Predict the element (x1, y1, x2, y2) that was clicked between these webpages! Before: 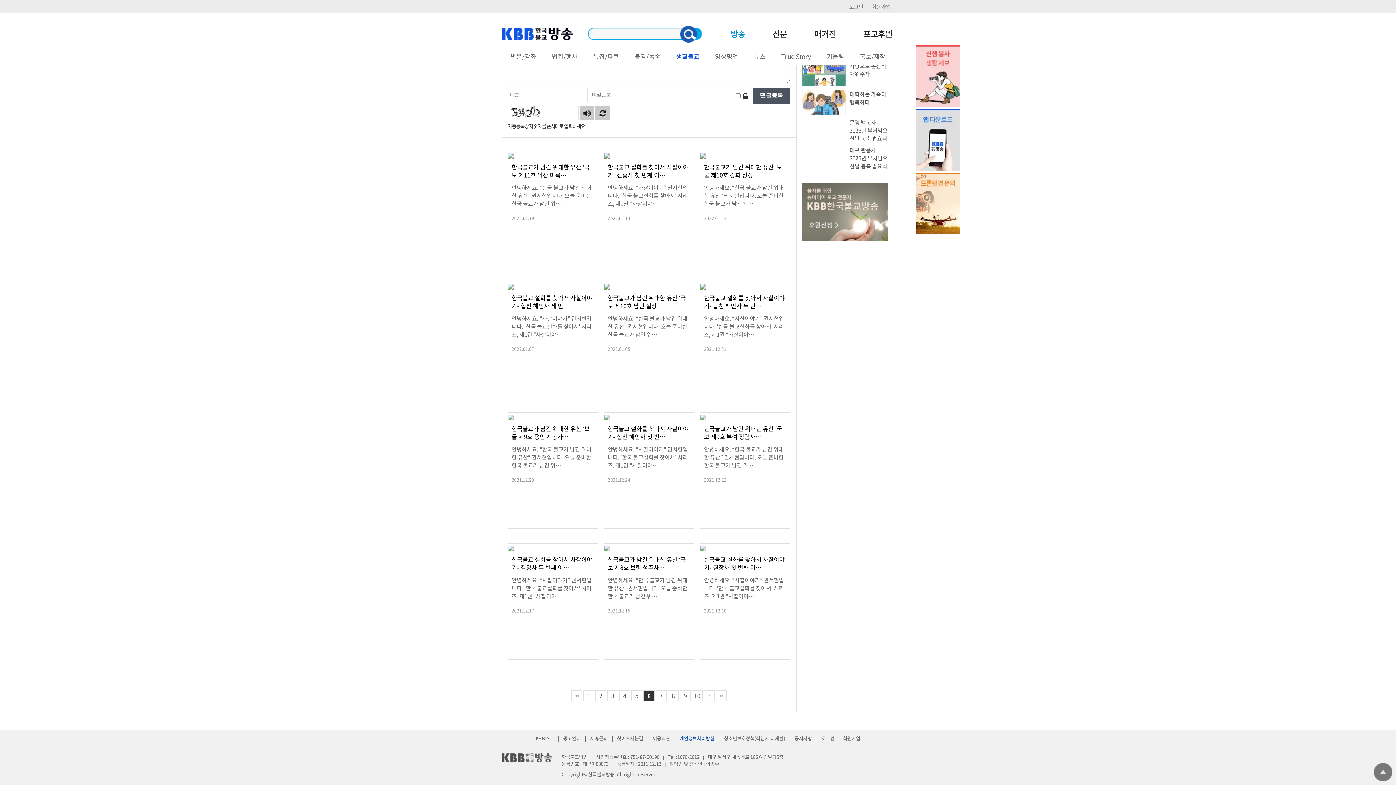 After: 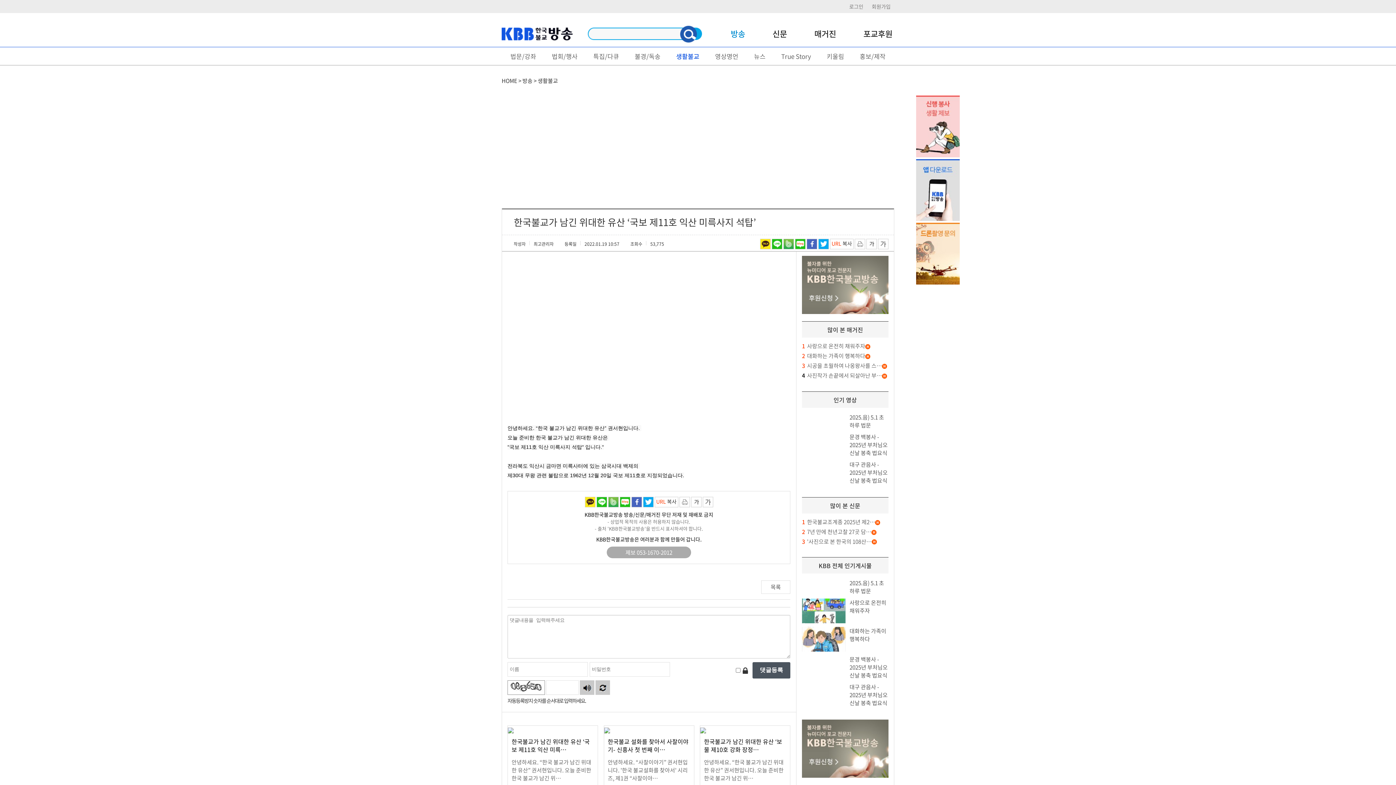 Action: label: 한국불교가 남긴 위대한 유산 ‘국보 제11호 익산 미륵…
안녕하세요. “한국 불교가 남긴 위대한 유산” 권서현입니다. 오늘 준비한 한국 불교가 남긴 위… 
2022.01.19 bbox: (508, 151, 597, 217)